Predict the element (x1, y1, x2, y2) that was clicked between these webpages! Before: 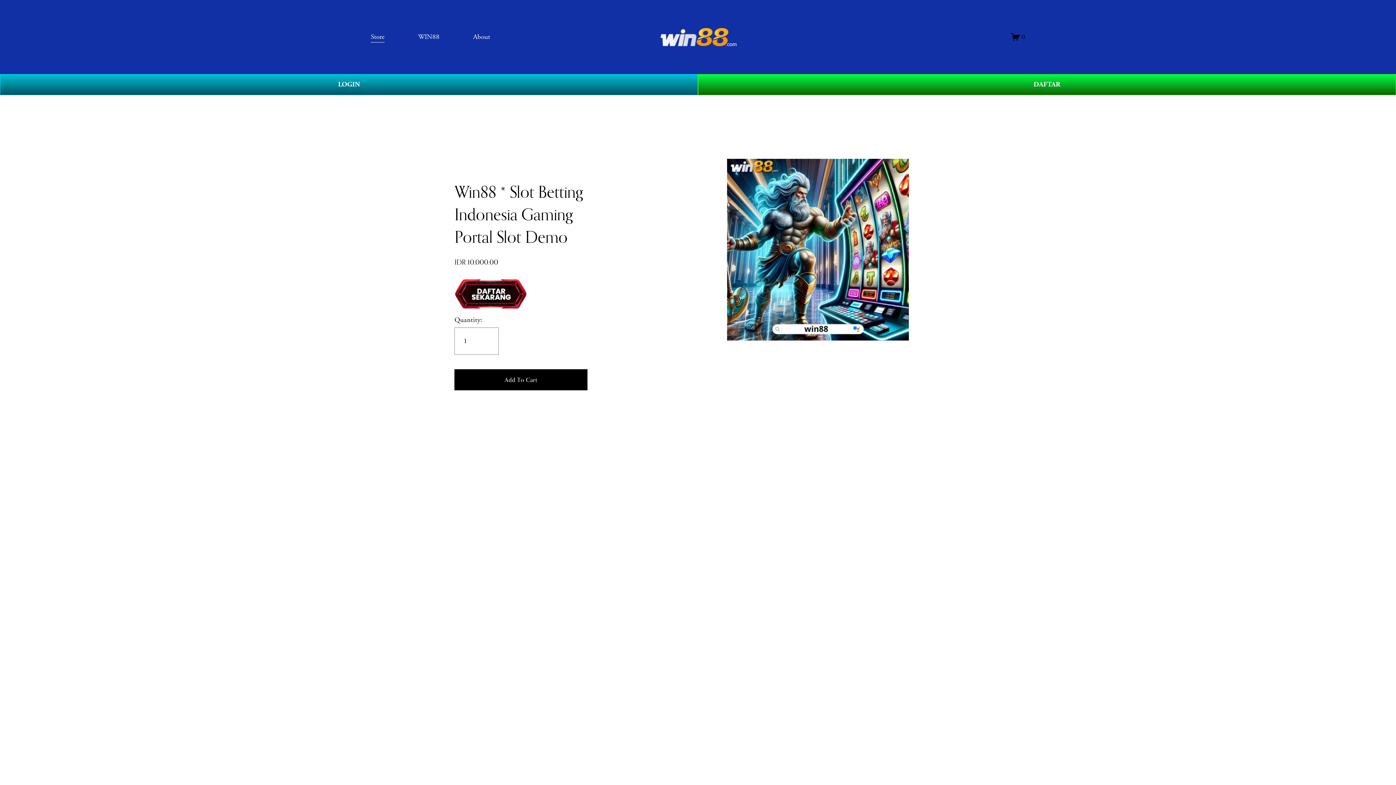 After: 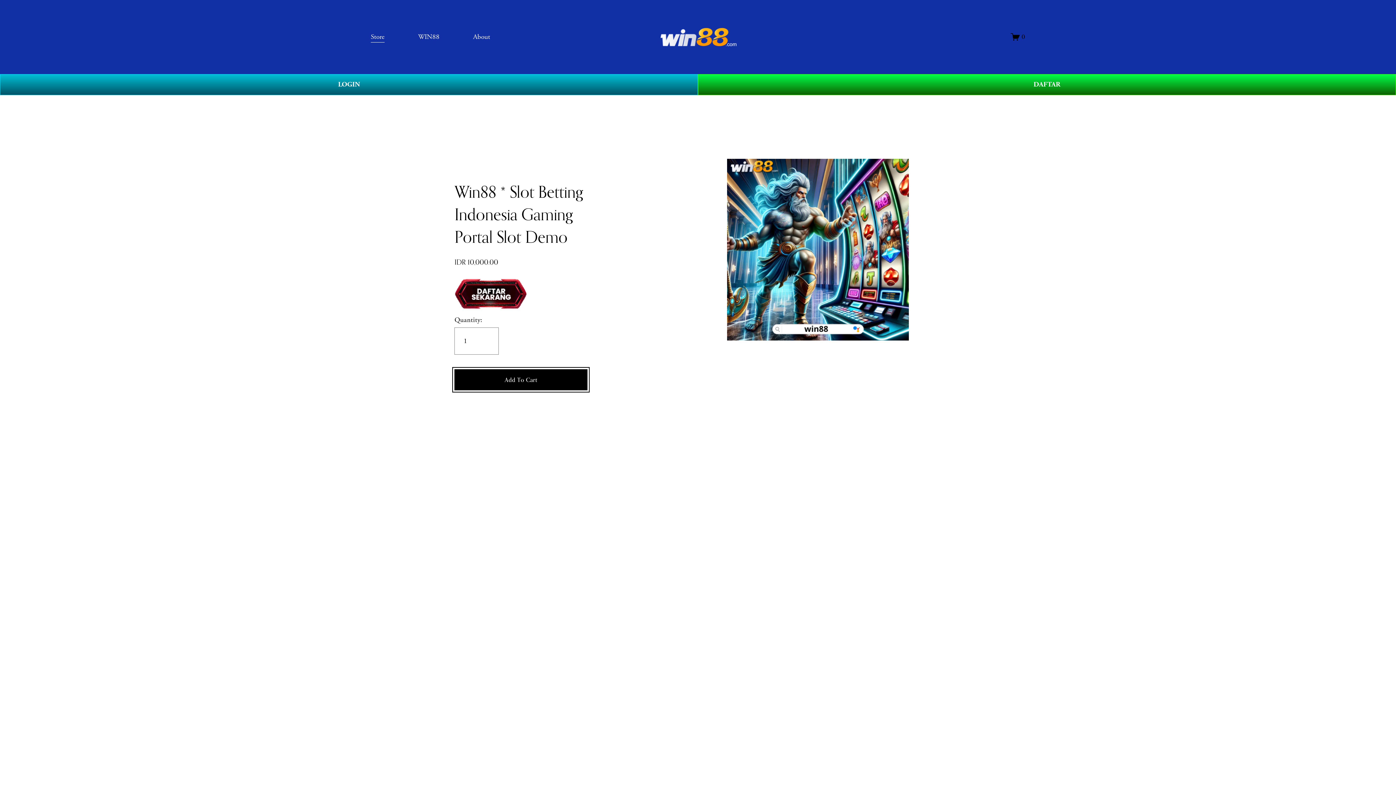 Action: bbox: (454, 375, 587, 384) label: Add To Cart